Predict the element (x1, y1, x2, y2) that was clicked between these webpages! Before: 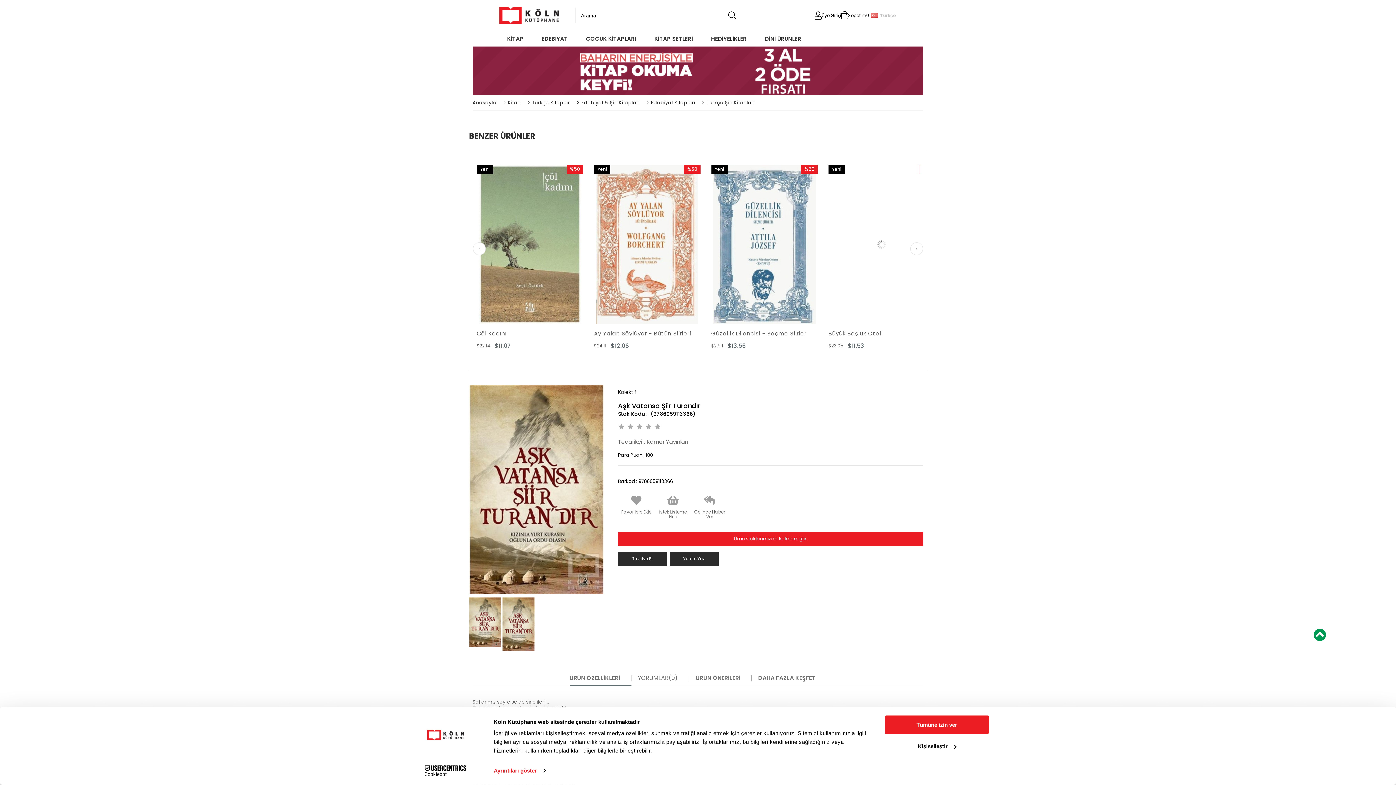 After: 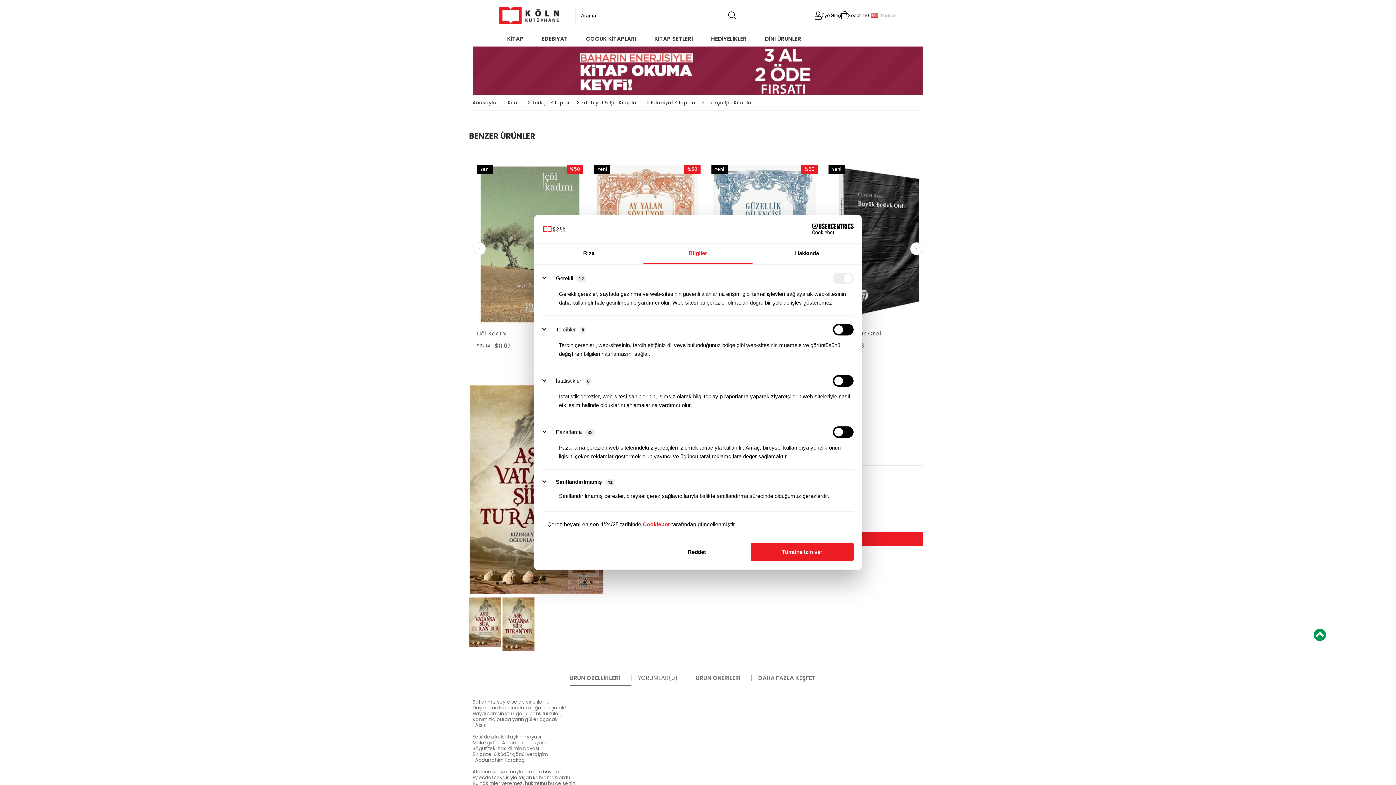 Action: label: Kişiselleştir bbox: (885, 737, 989, 755)